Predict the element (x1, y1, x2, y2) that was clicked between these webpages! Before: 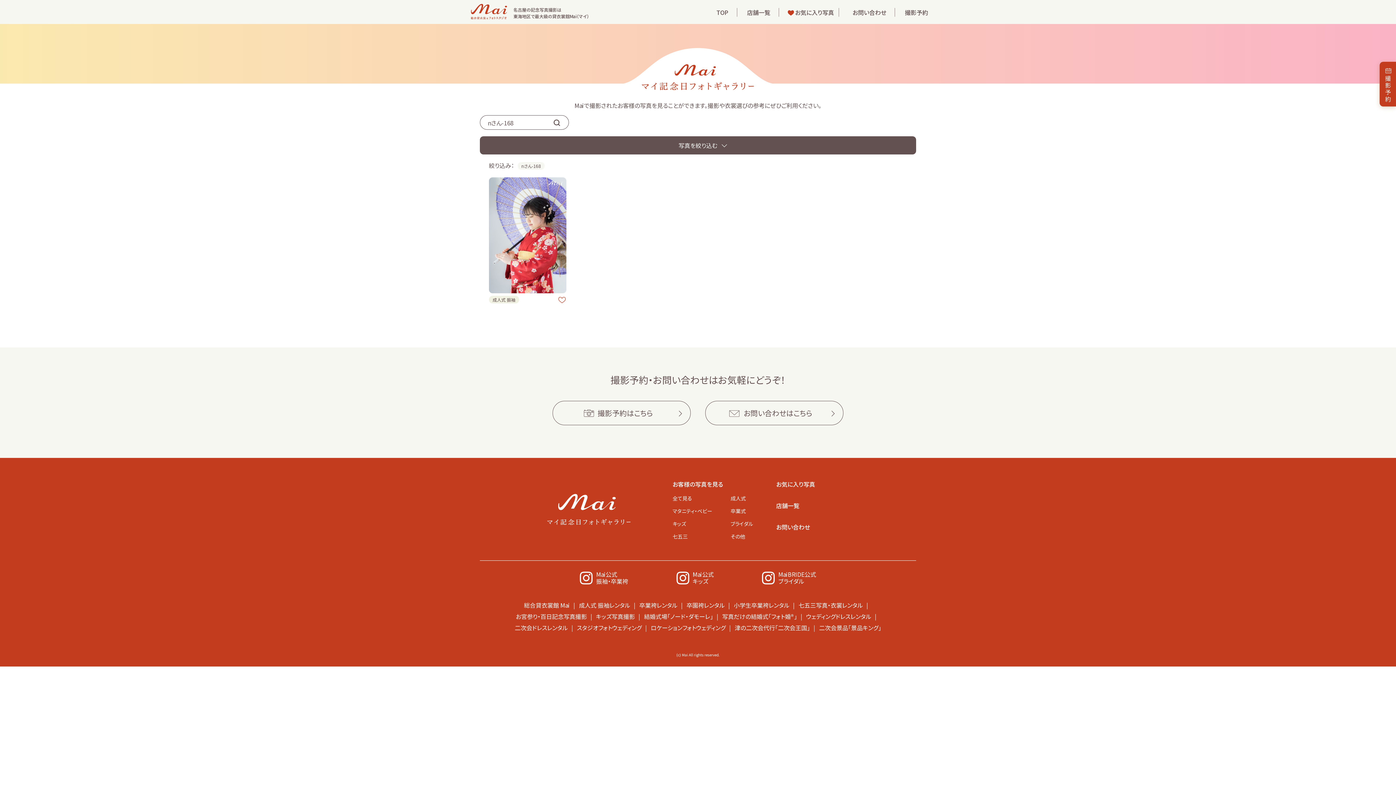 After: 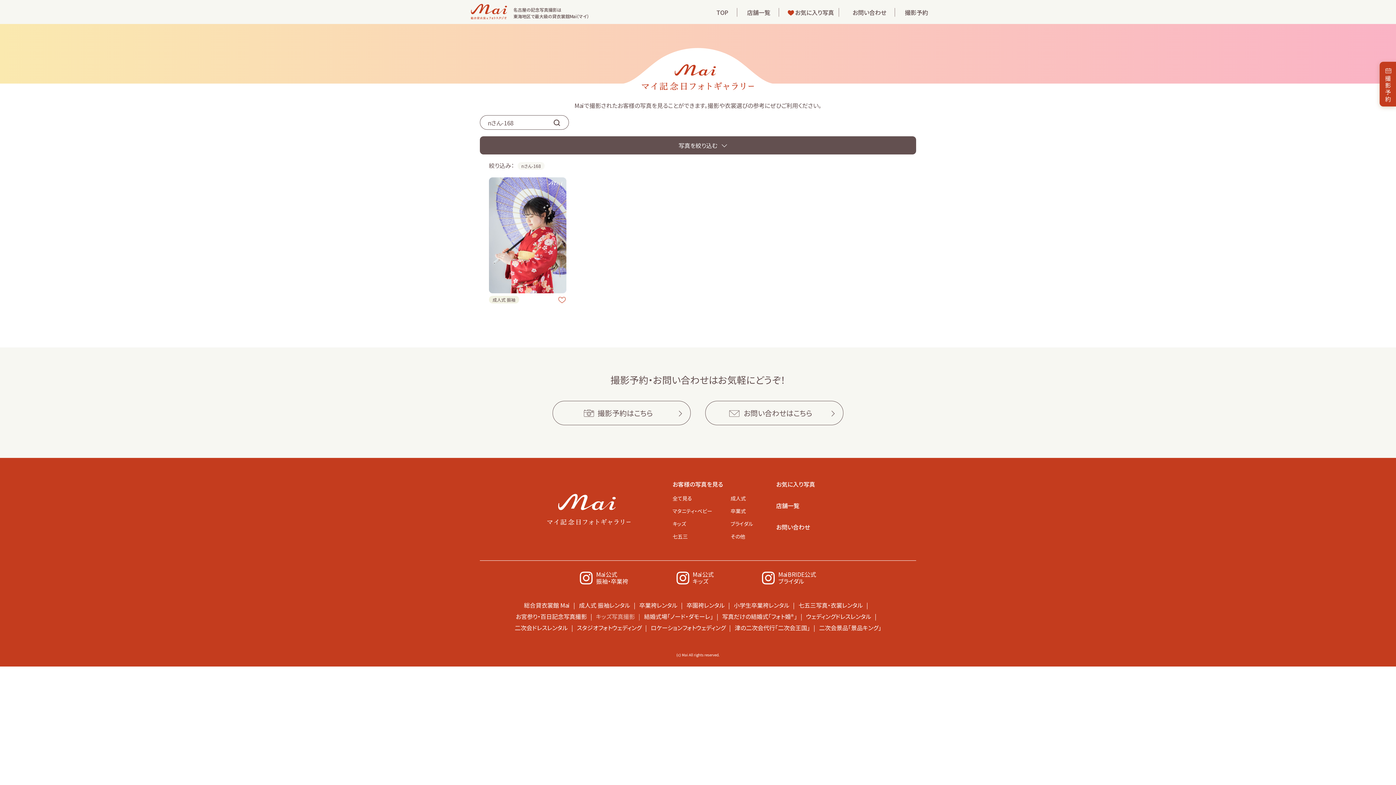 Action: bbox: (596, 612, 635, 621) label: キッズ写真撮影